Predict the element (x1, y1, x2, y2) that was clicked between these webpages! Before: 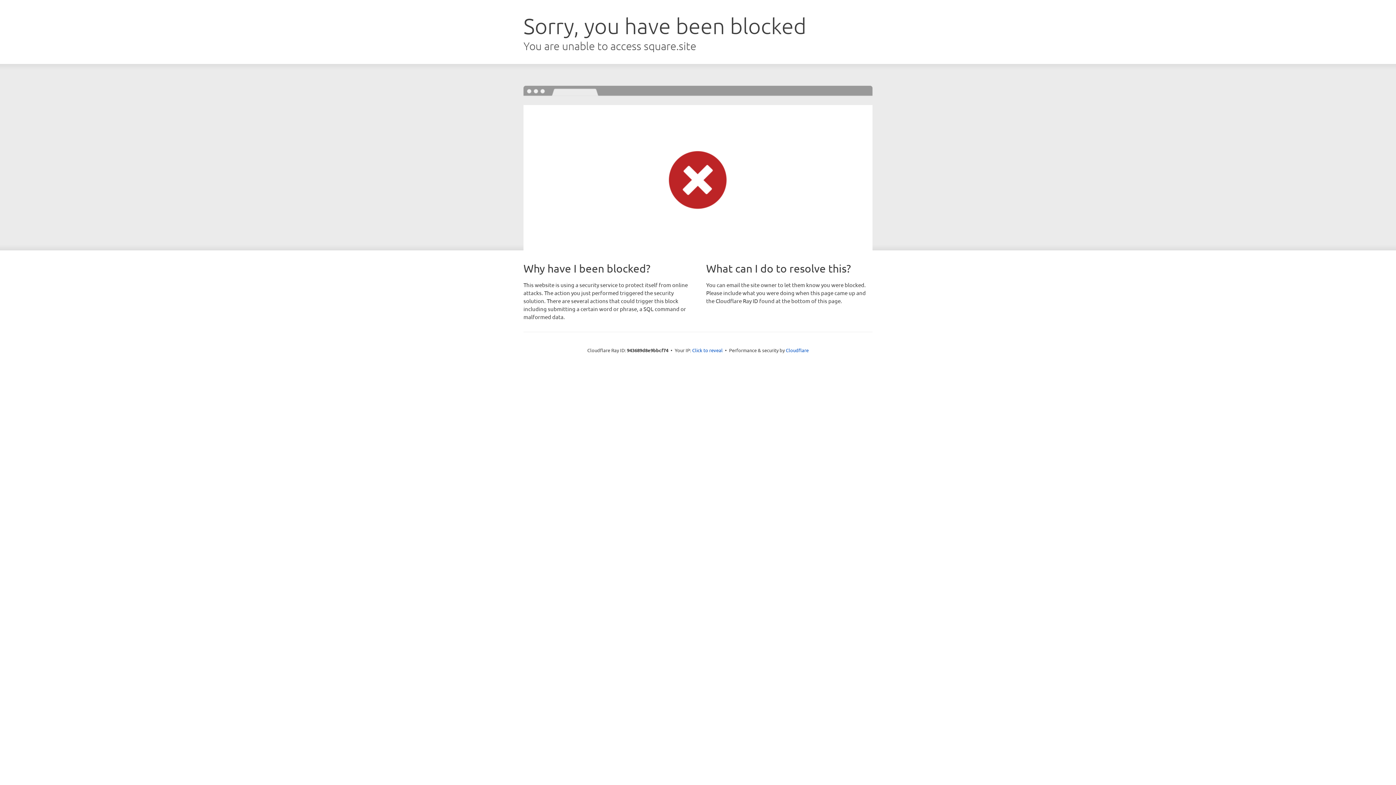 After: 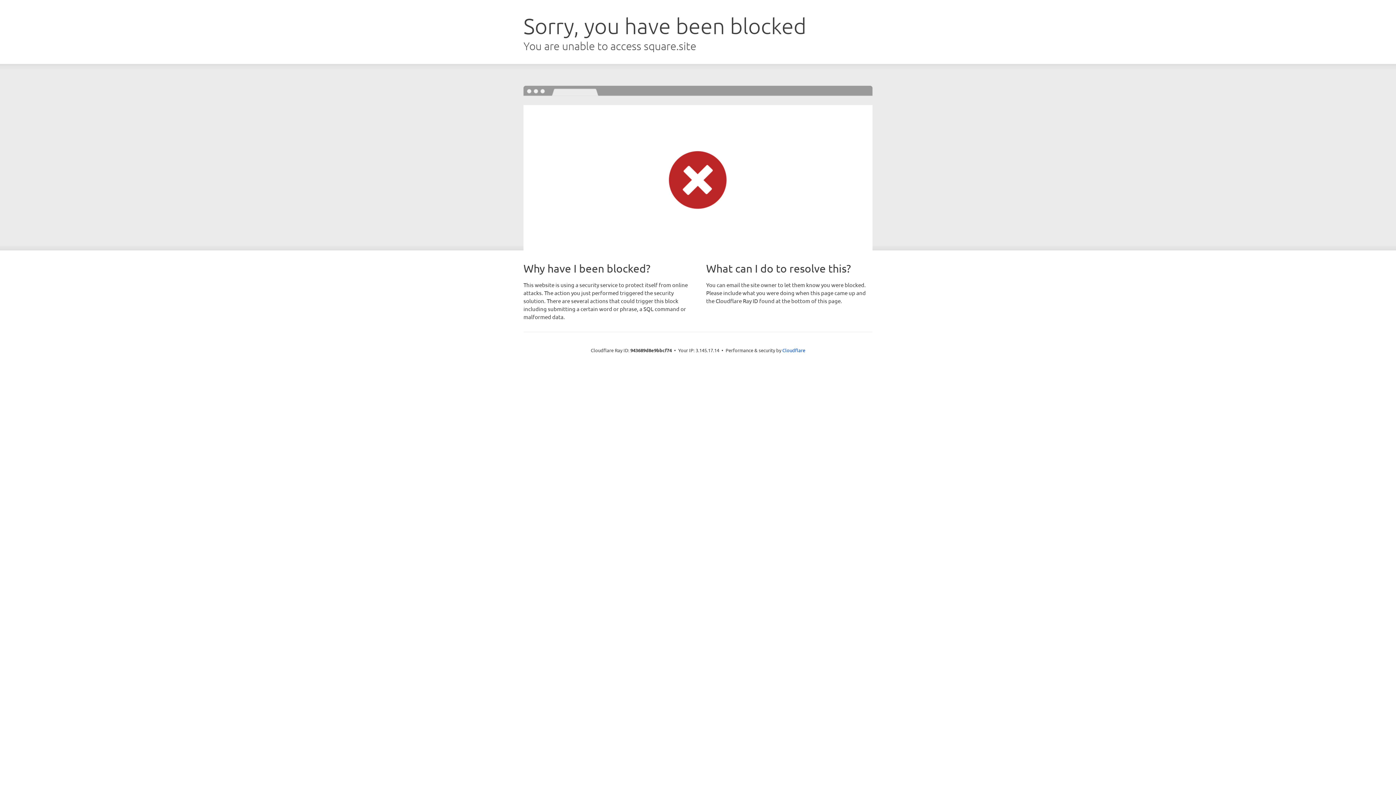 Action: label: Click to reveal bbox: (692, 346, 722, 353)